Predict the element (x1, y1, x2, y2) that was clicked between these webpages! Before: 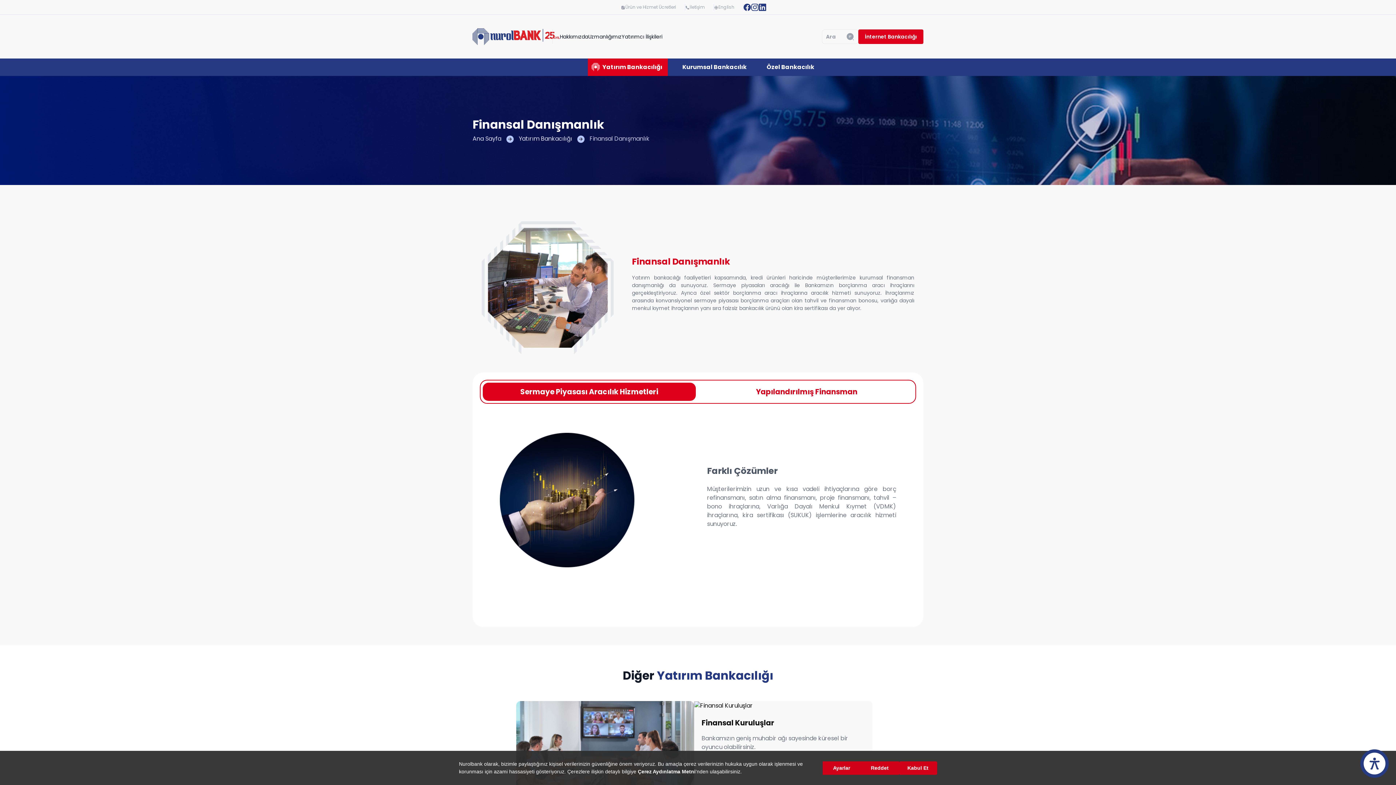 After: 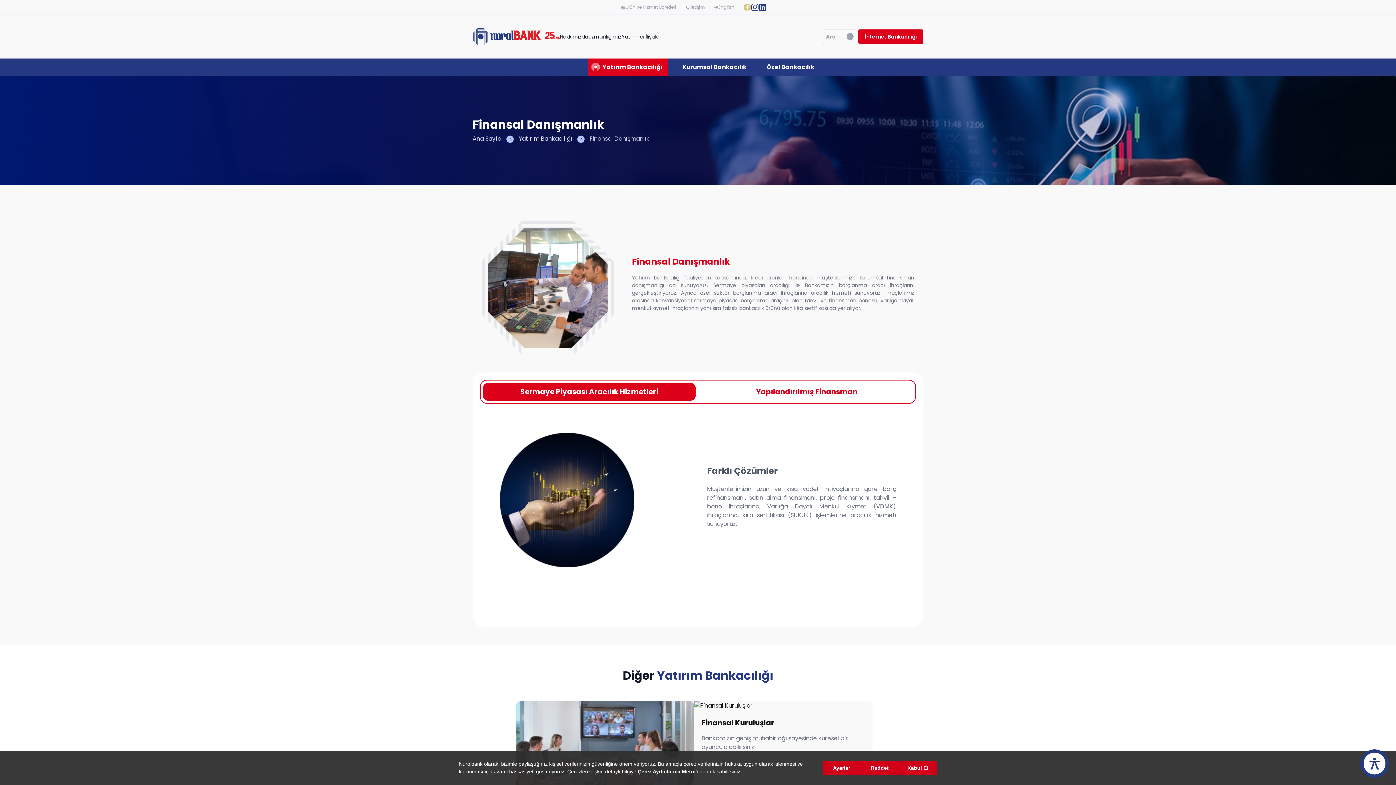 Action: bbox: (743, 3, 751, 11)